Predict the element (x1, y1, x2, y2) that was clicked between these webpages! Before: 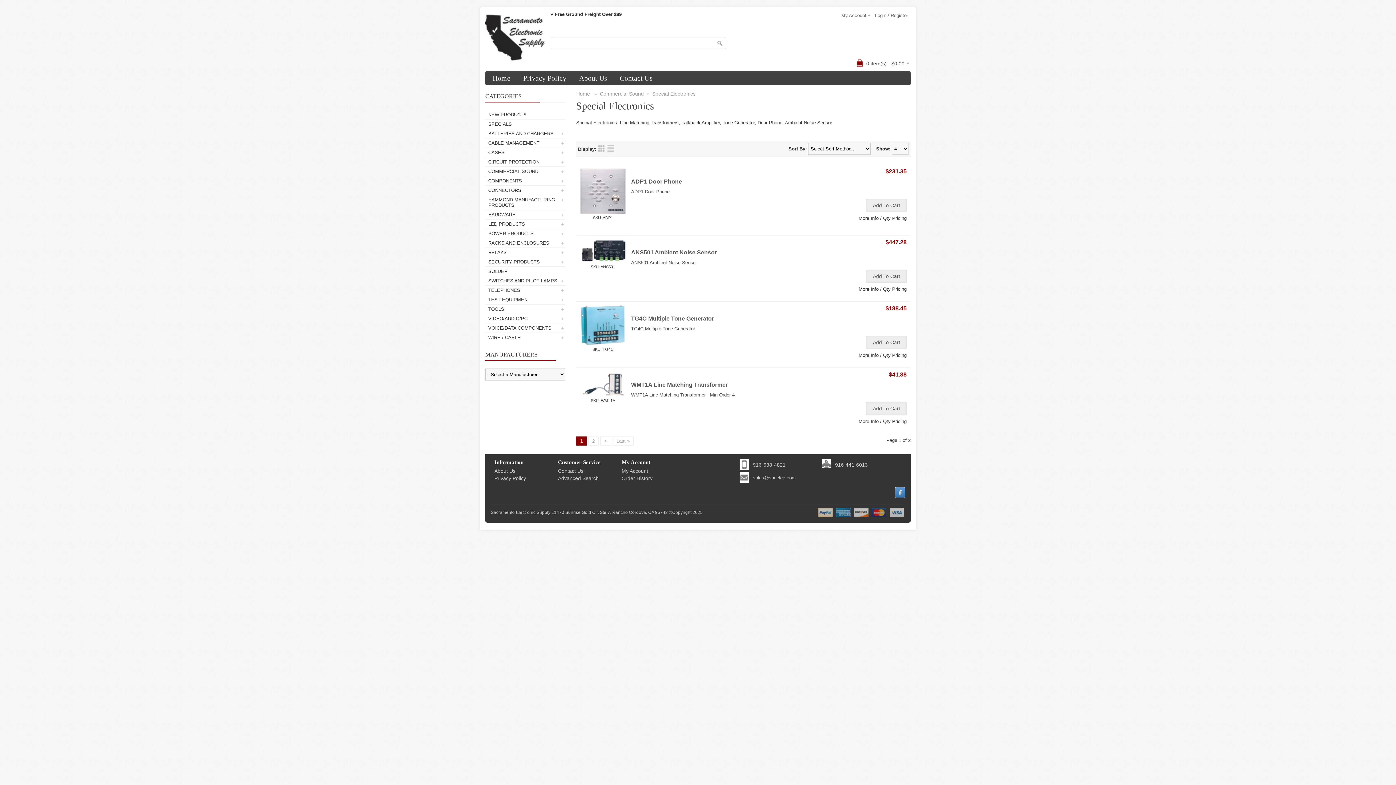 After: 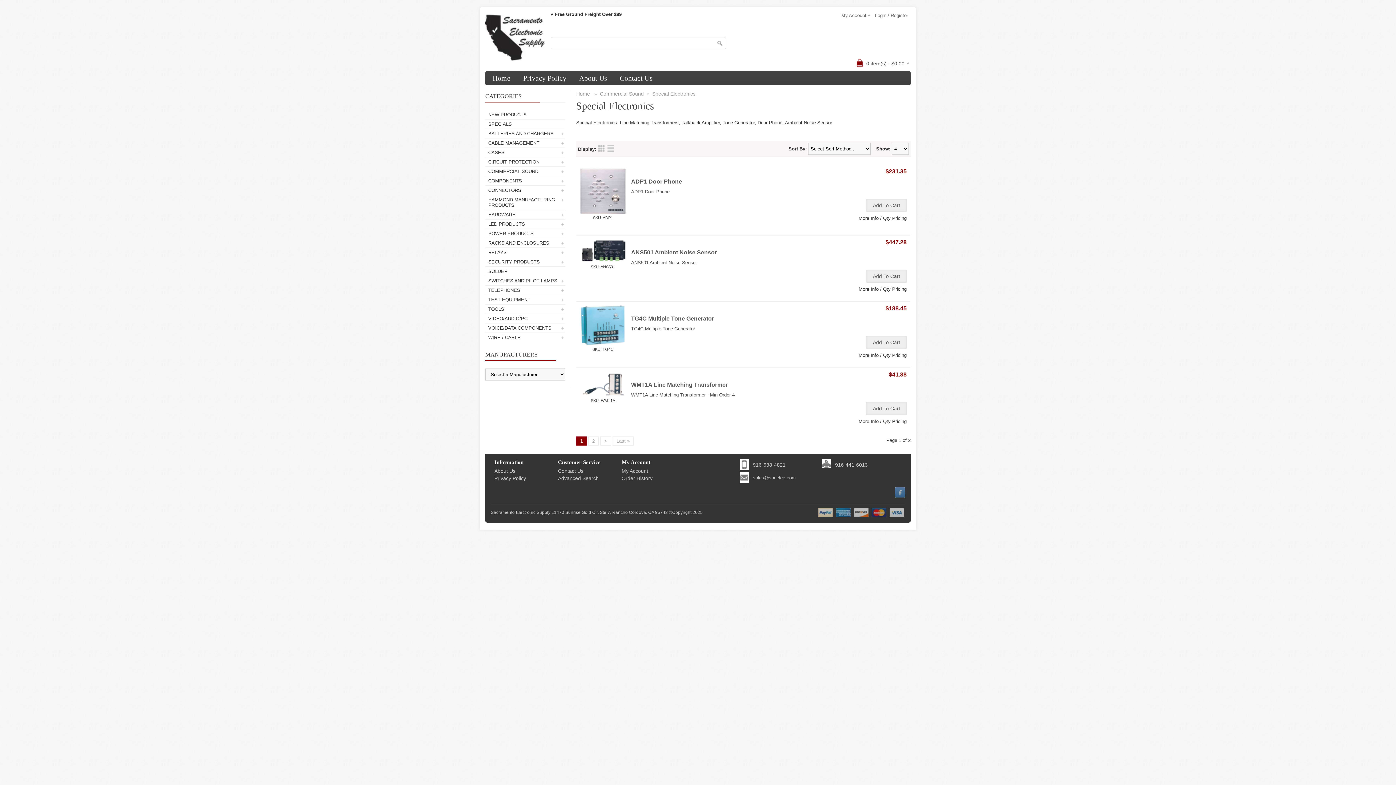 Action: bbox: (895, 487, 905, 498)